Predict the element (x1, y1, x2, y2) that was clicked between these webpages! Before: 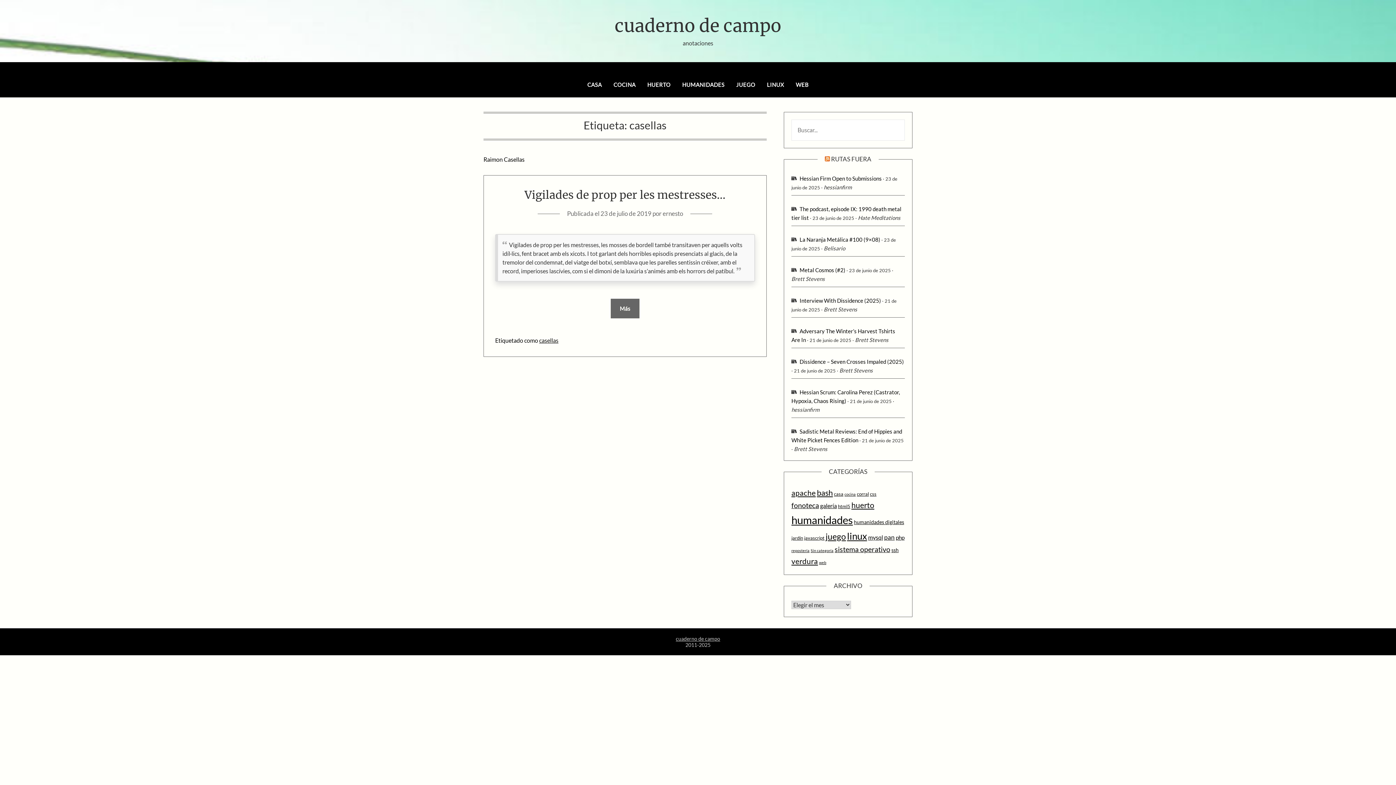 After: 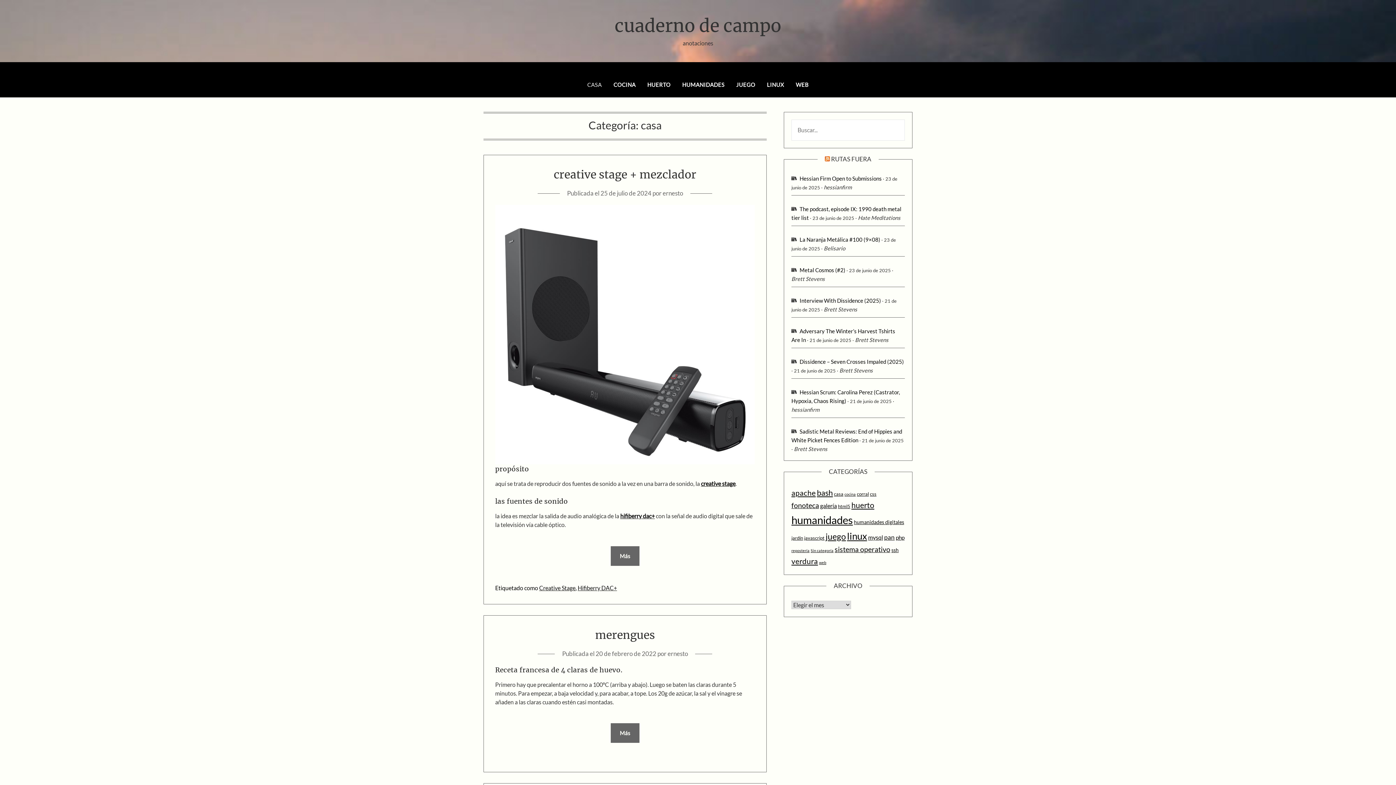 Action: bbox: (834, 491, 843, 497) label: casa (2 elementos)